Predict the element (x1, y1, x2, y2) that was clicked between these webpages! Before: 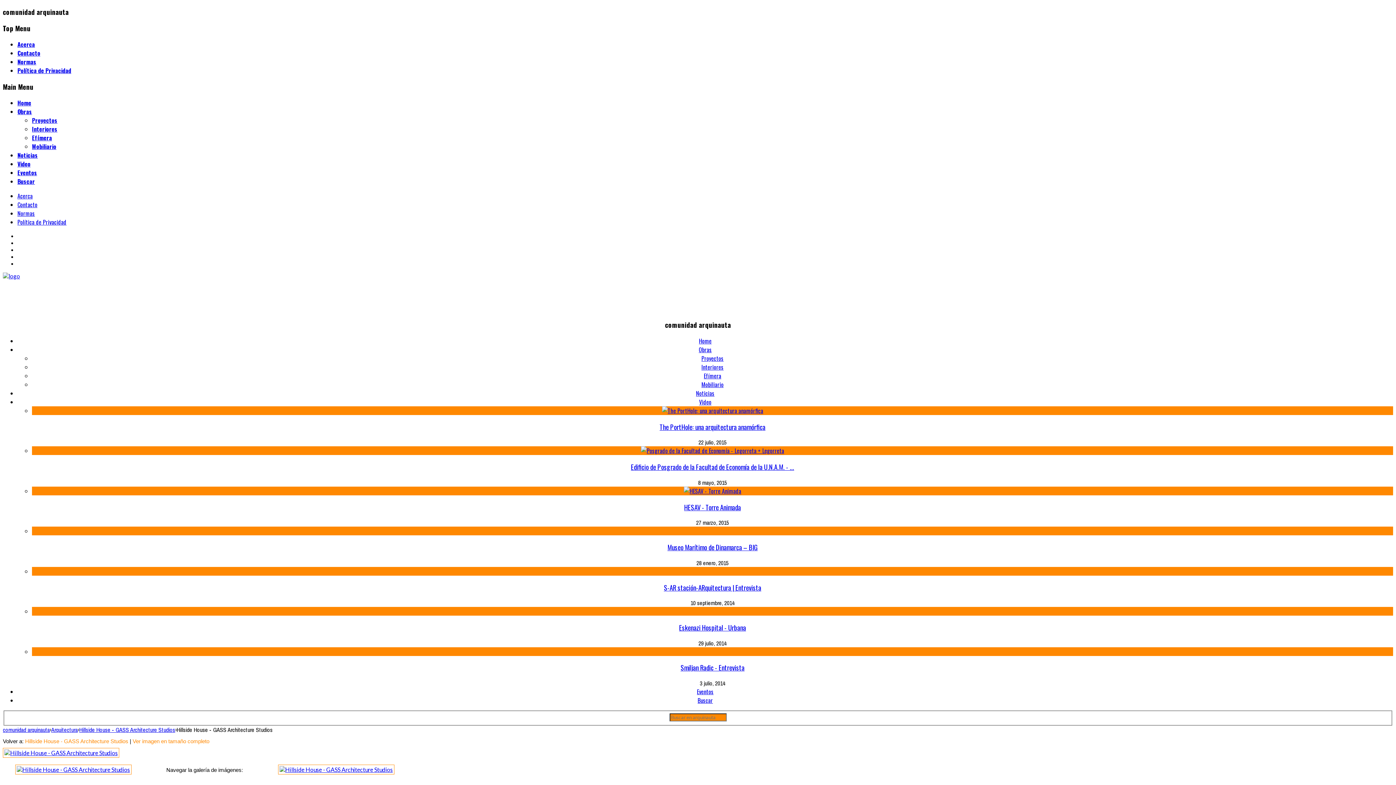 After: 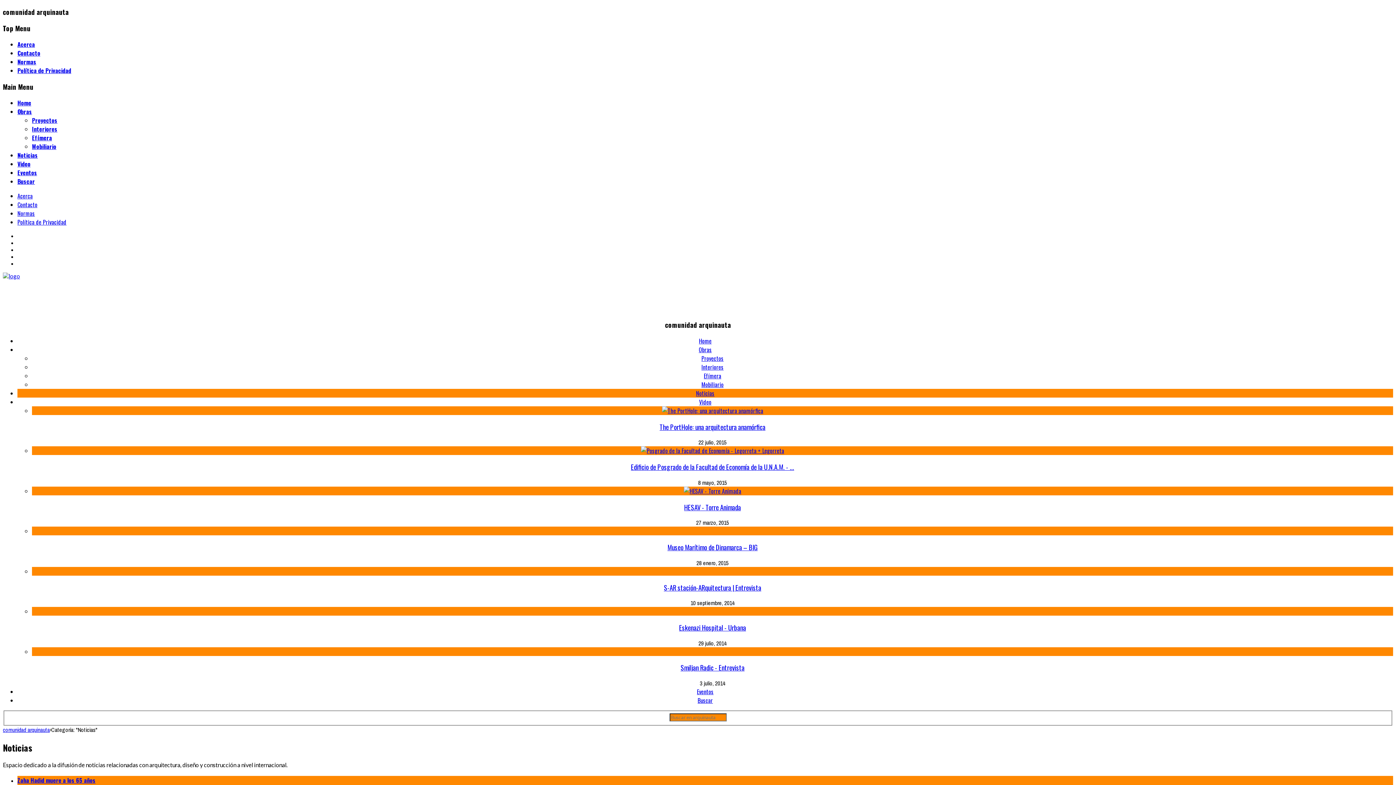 Action: bbox: (696, 389, 714, 397) label: Noticias